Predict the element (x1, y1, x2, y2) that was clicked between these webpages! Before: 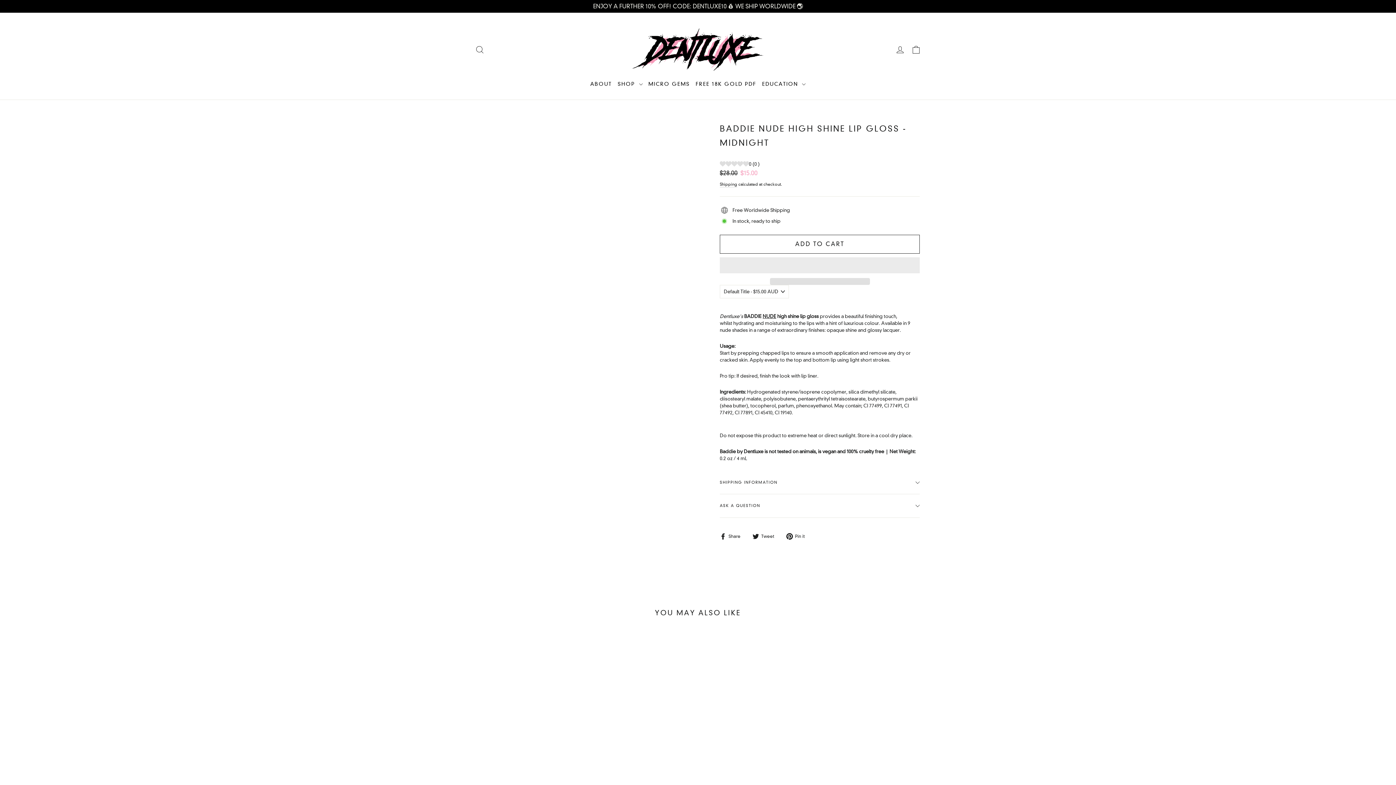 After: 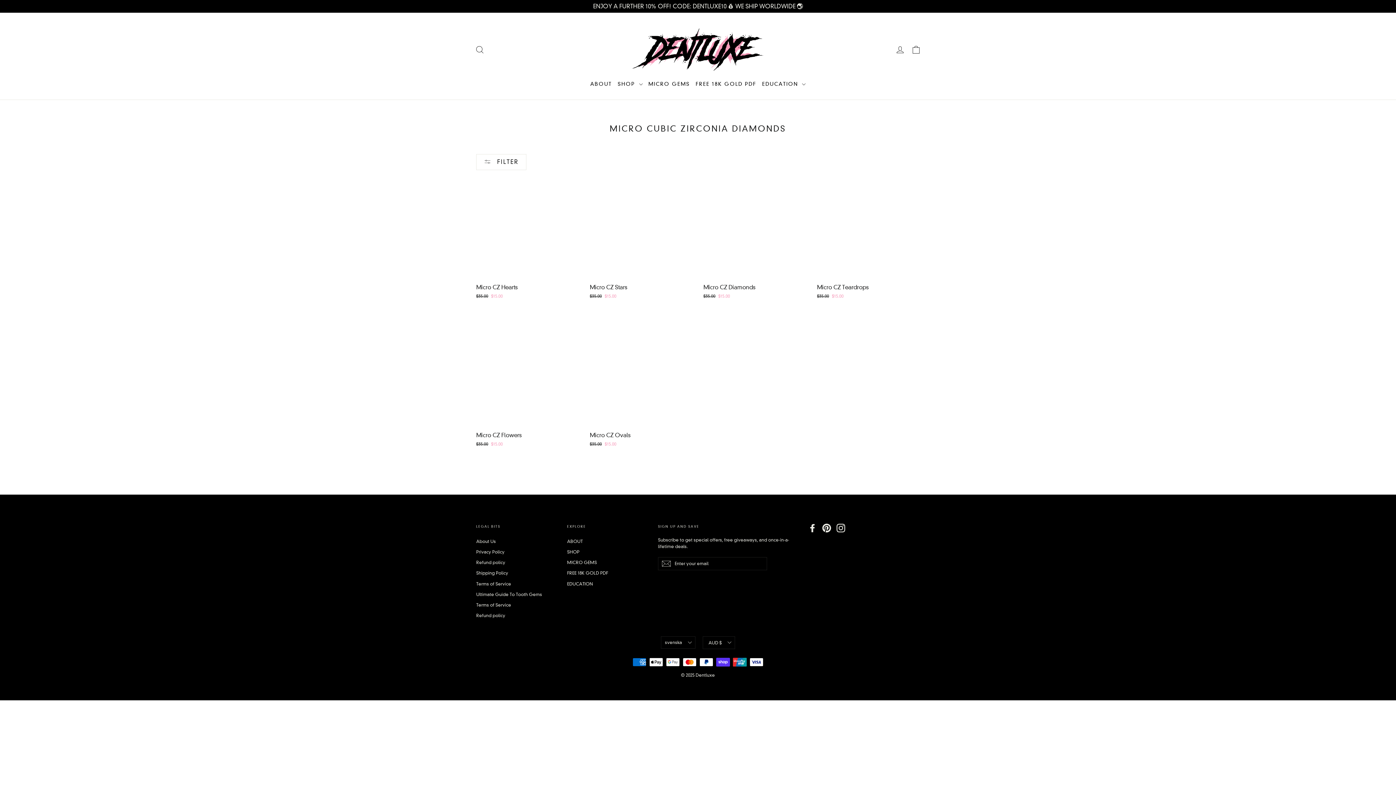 Action: label: MICRO GEMS bbox: (645, 75, 692, 92)